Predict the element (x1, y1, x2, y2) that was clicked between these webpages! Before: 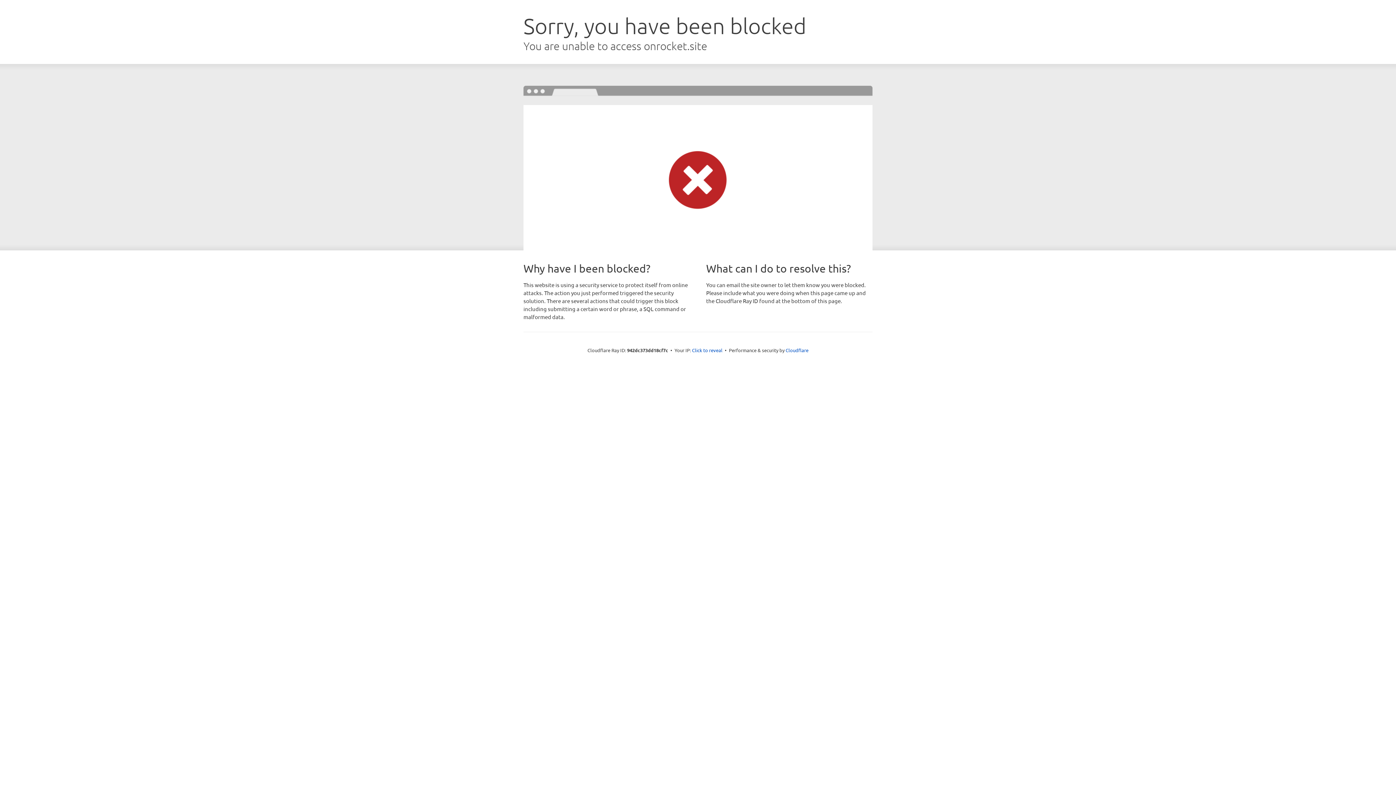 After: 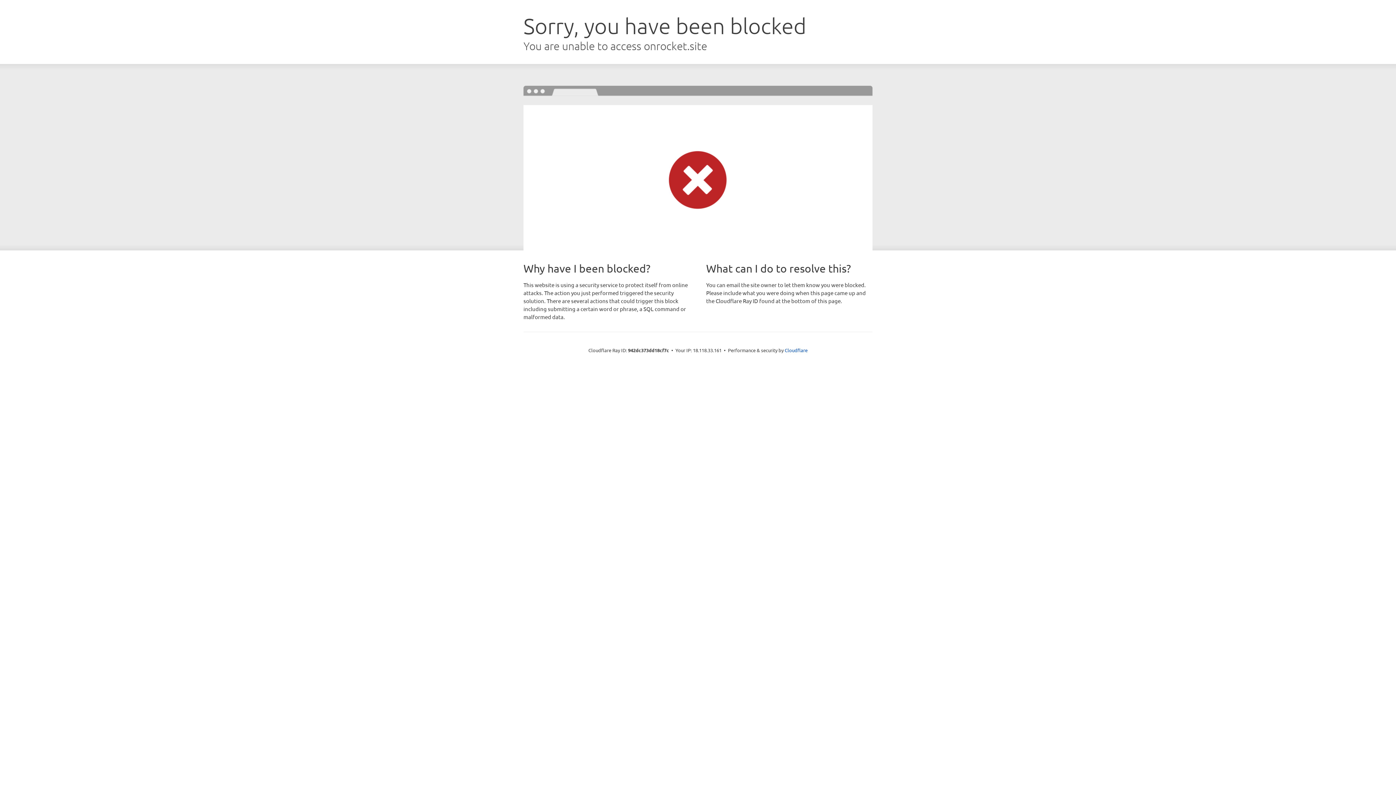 Action: bbox: (692, 346, 722, 353) label: Click to reveal